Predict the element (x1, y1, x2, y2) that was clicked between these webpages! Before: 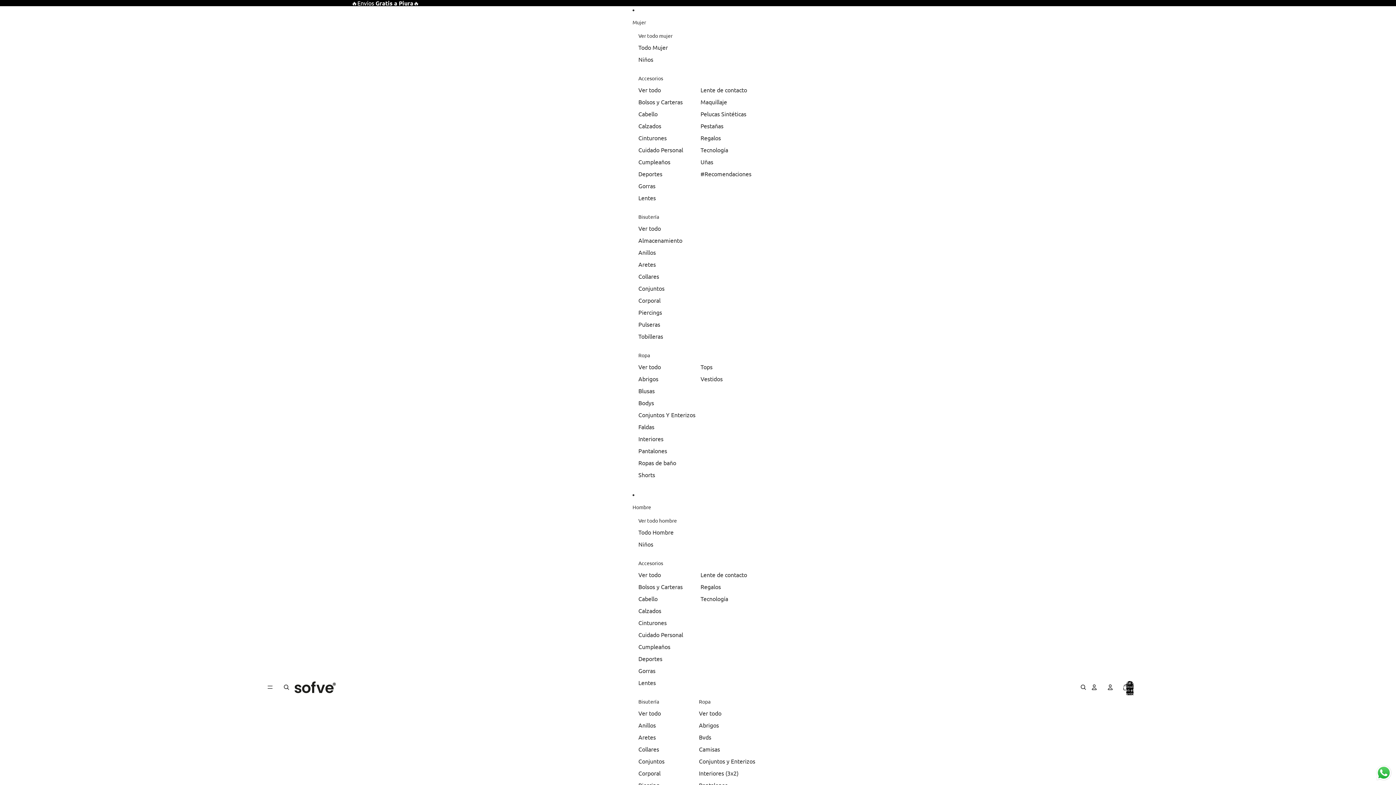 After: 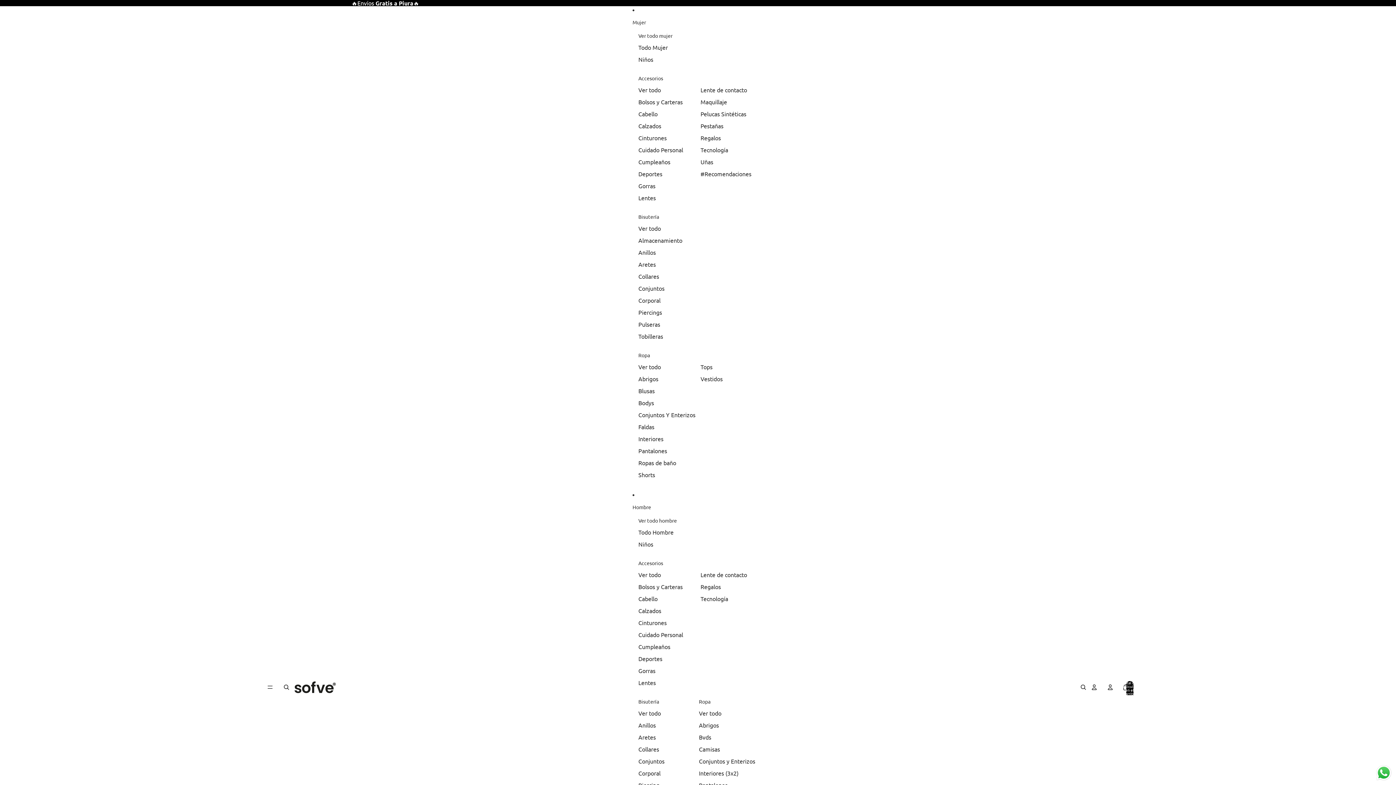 Action: bbox: (638, 330, 663, 342) label: Tobilleras